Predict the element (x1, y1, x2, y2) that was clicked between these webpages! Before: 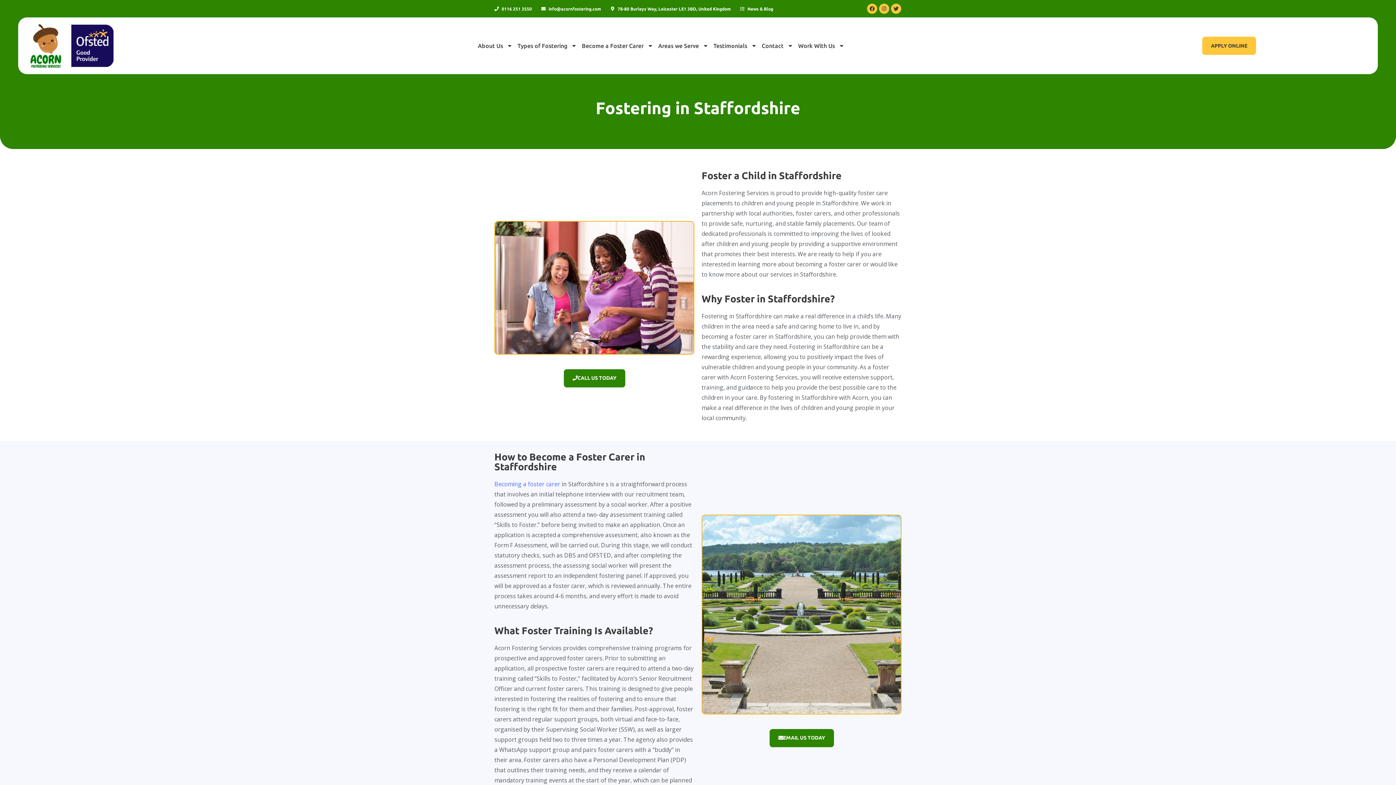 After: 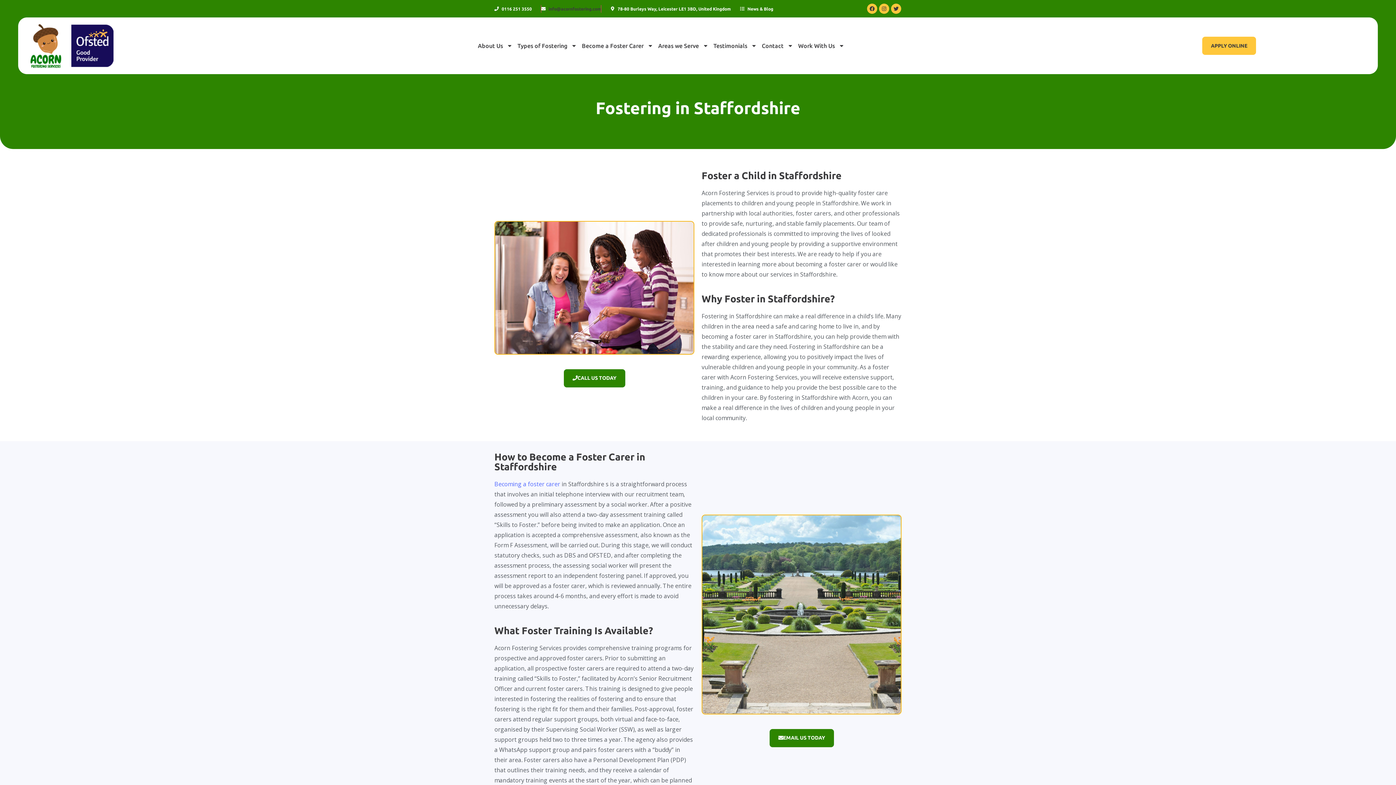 Action: label: info@acornfostering.com bbox: (541, 4, 601, 12)